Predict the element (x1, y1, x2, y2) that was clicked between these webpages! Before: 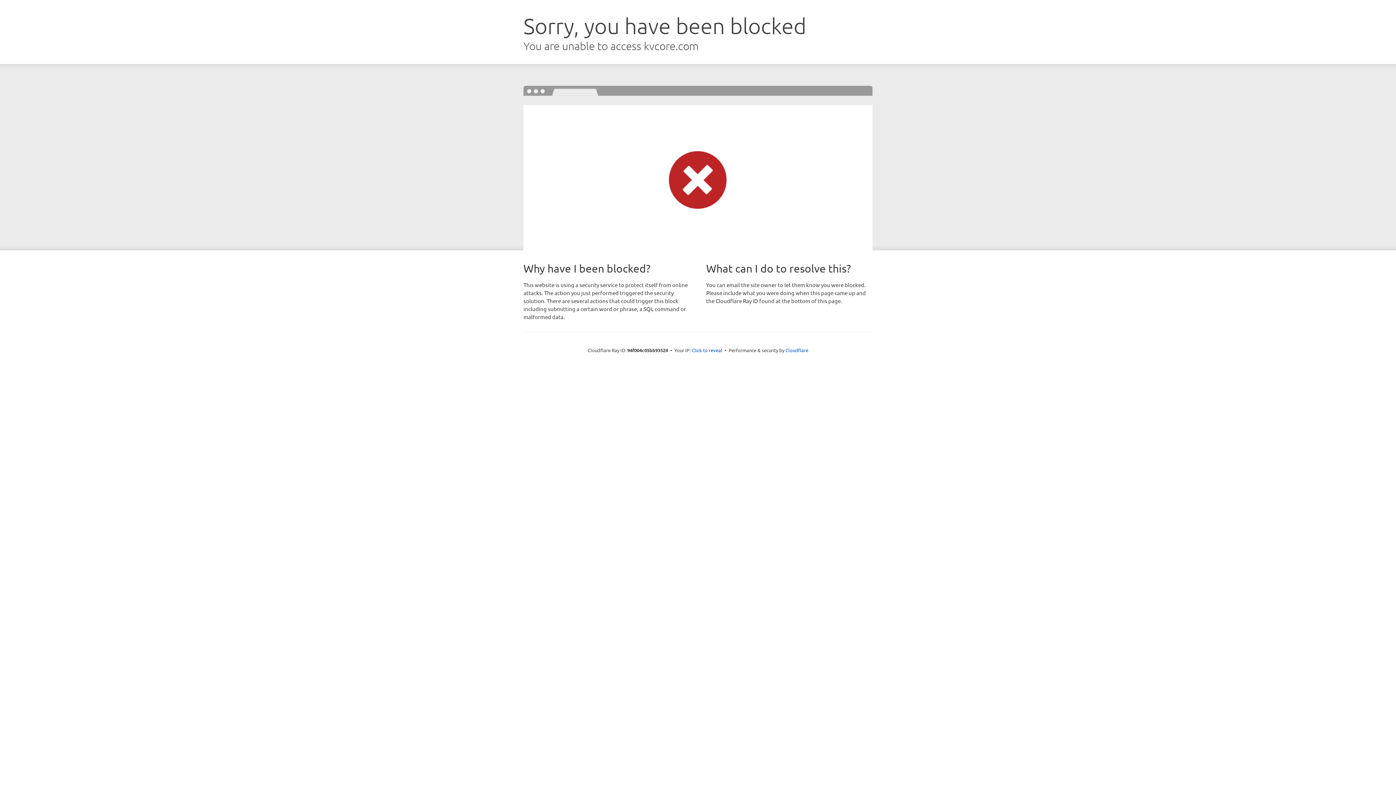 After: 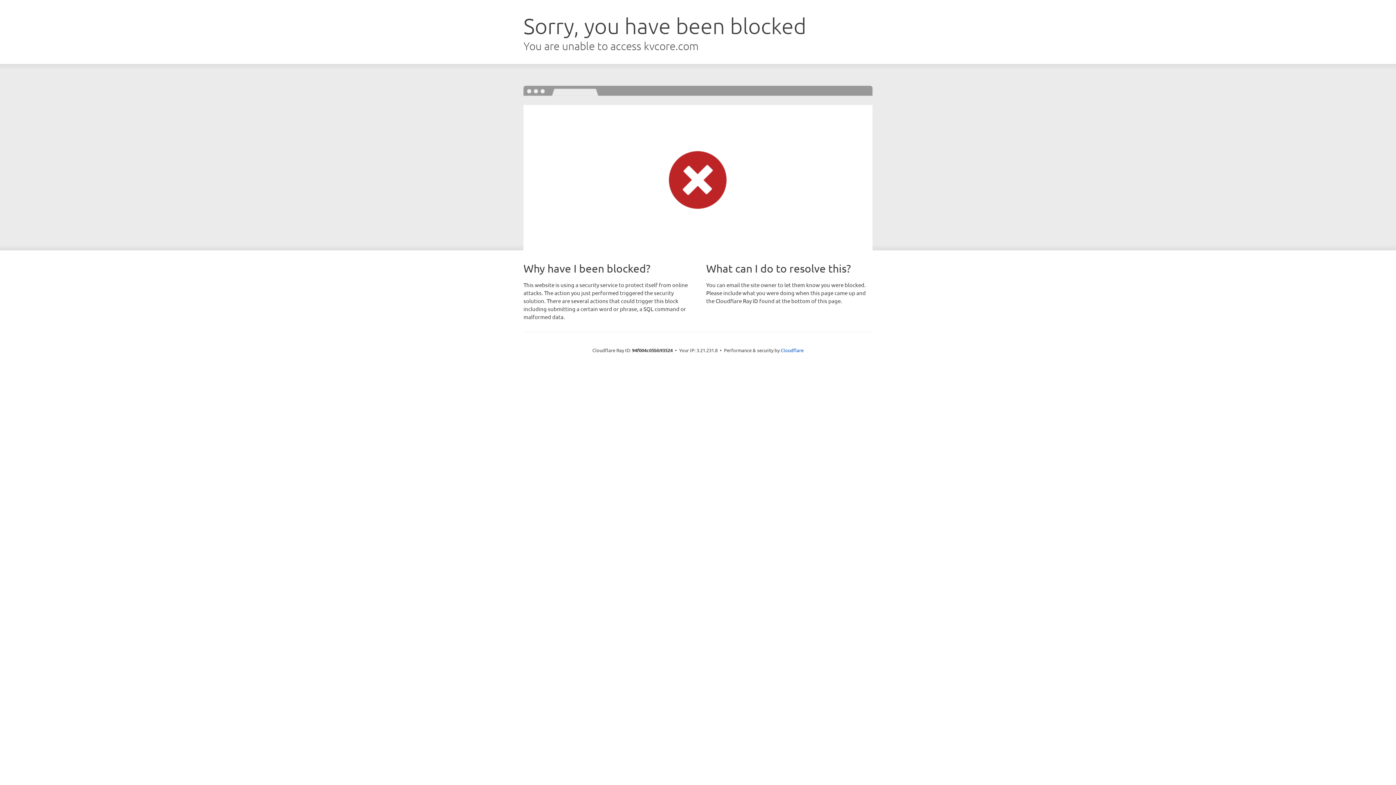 Action: label: Click to reveal bbox: (692, 346, 722, 353)